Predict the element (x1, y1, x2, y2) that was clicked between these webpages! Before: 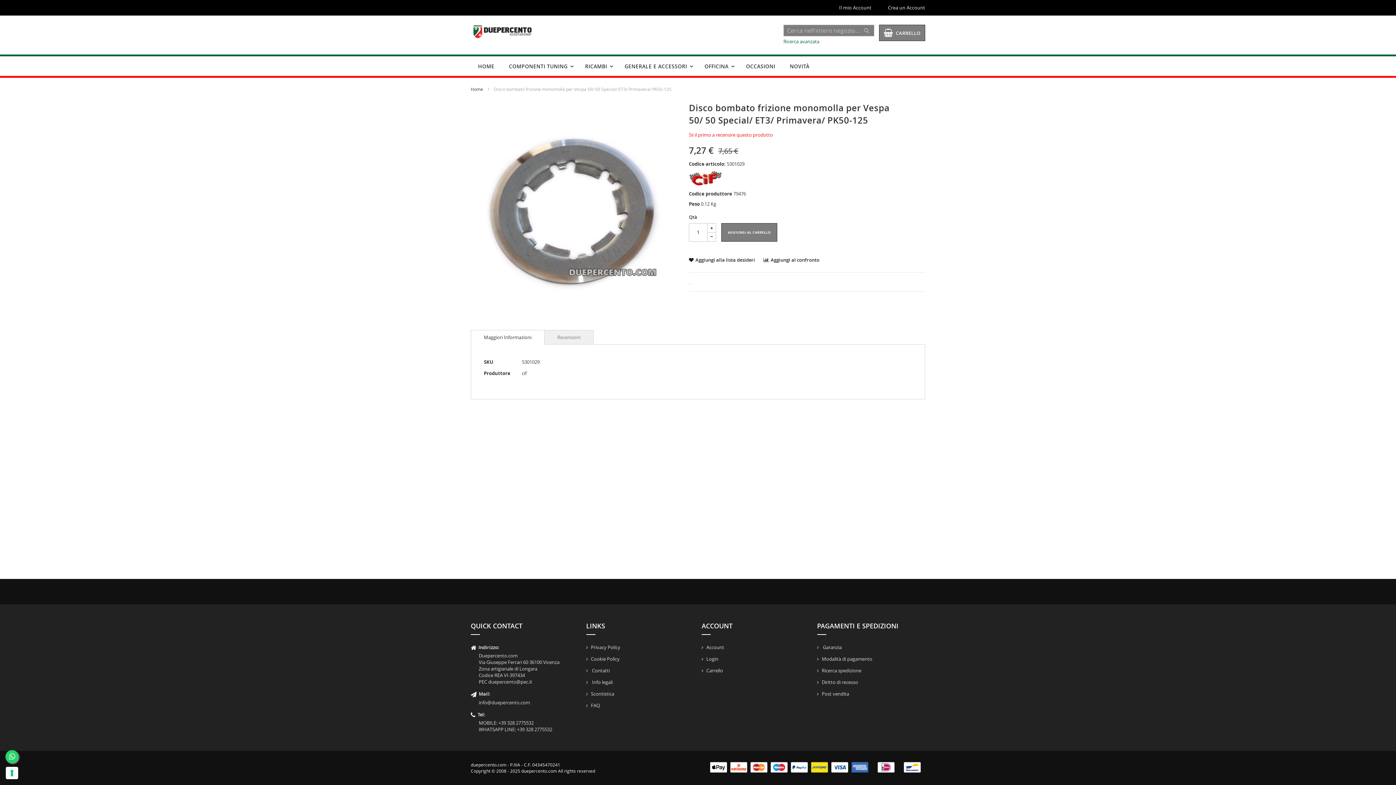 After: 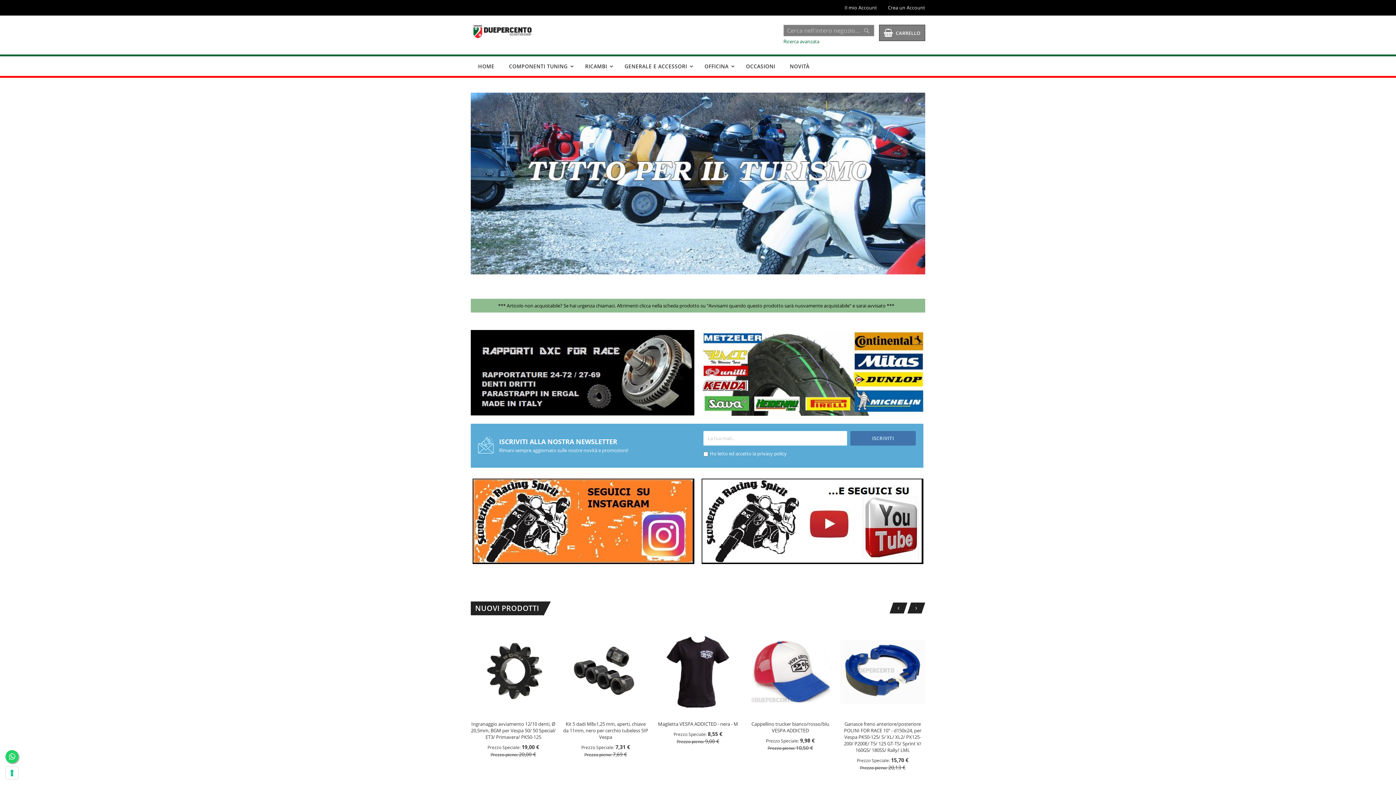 Action: label: store logo bbox: (470, 24, 532, 39)